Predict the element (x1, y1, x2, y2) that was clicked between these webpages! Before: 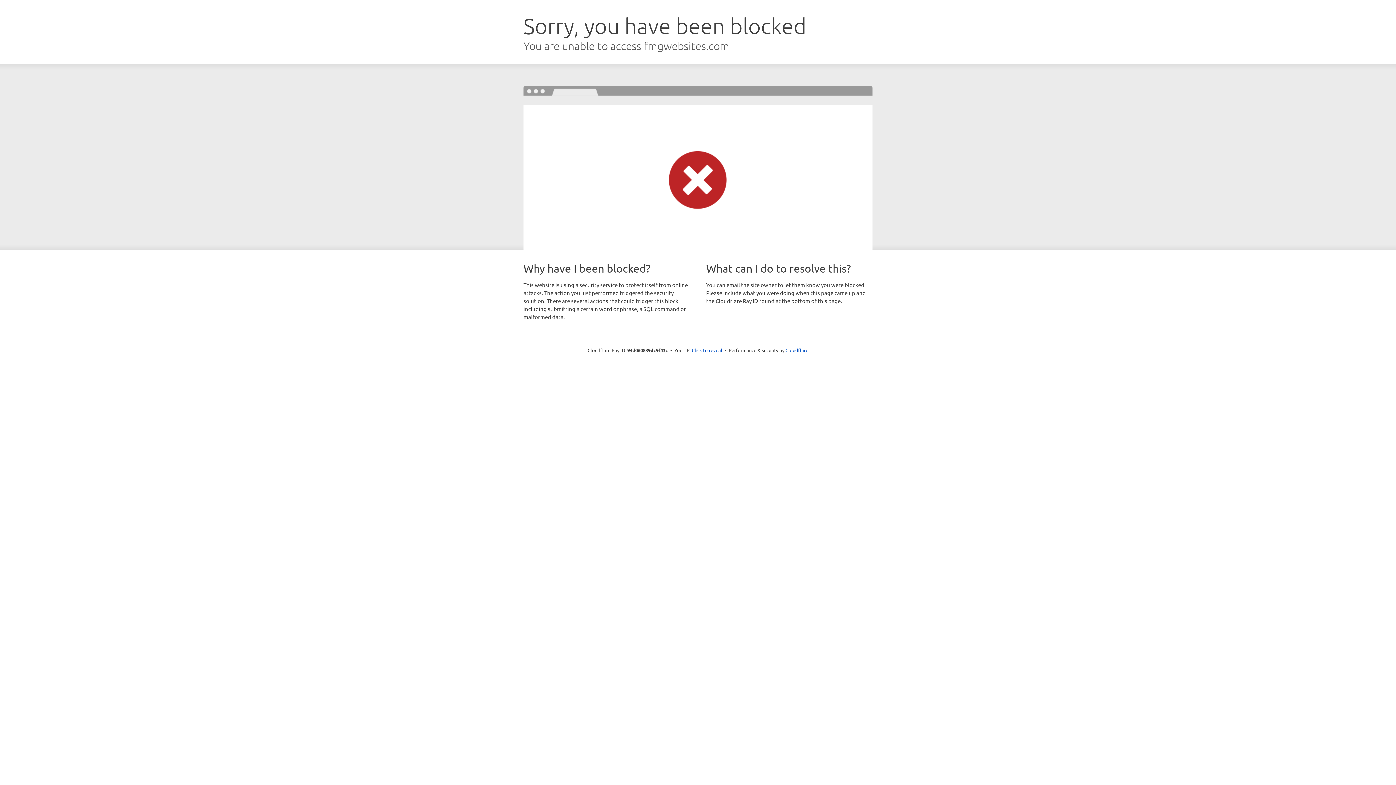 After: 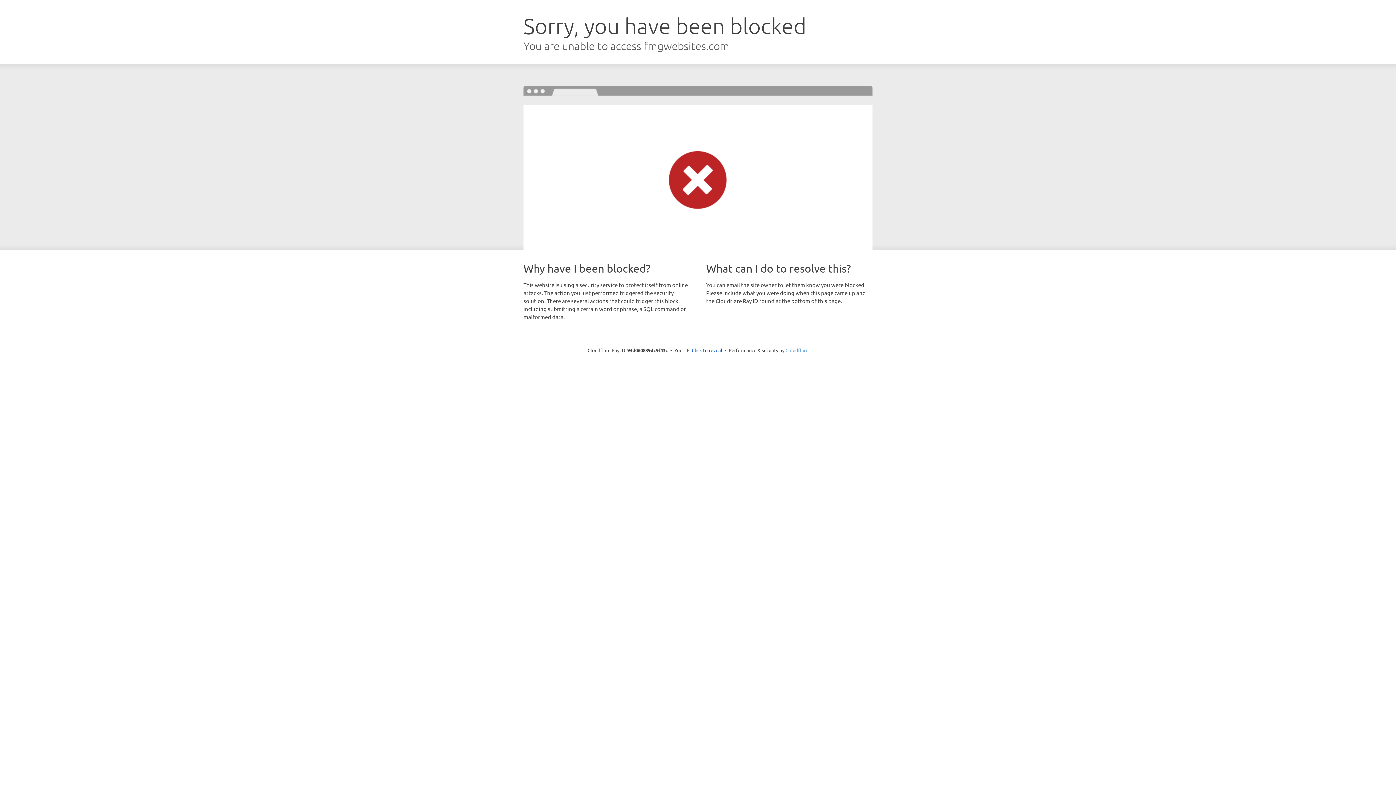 Action: bbox: (785, 347, 808, 353) label: Cloudflare